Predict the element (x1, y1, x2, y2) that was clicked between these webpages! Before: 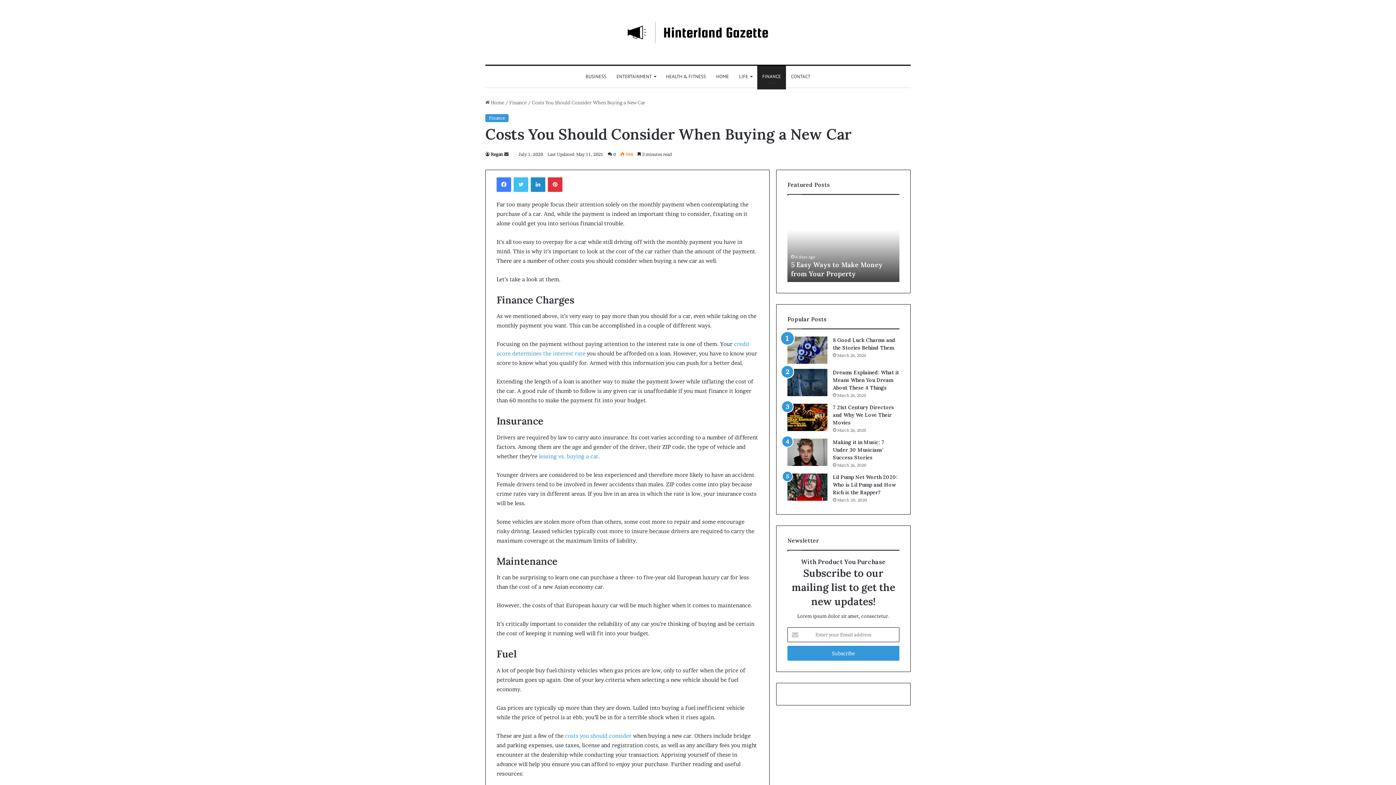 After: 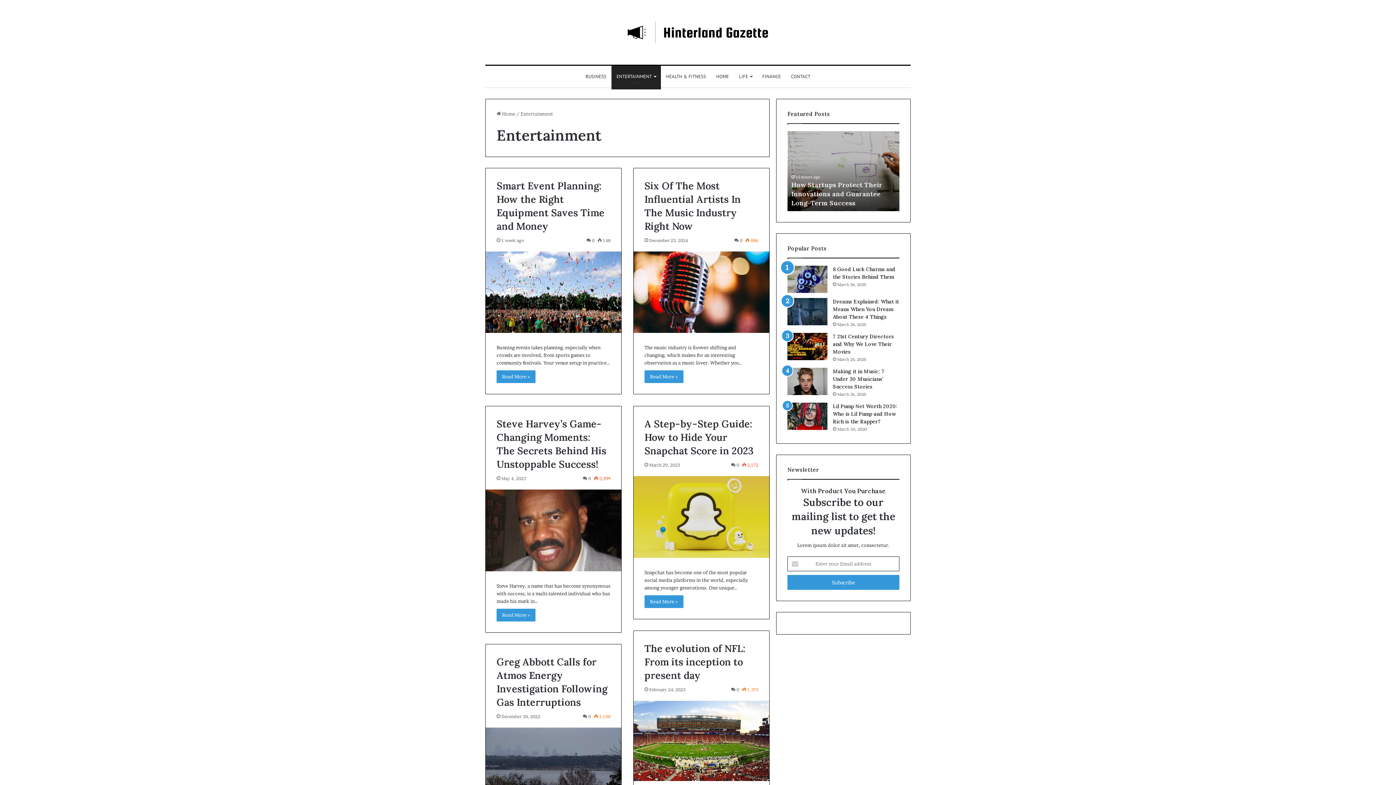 Action: bbox: (611, 65, 661, 87) label: ENTERTAINMENT